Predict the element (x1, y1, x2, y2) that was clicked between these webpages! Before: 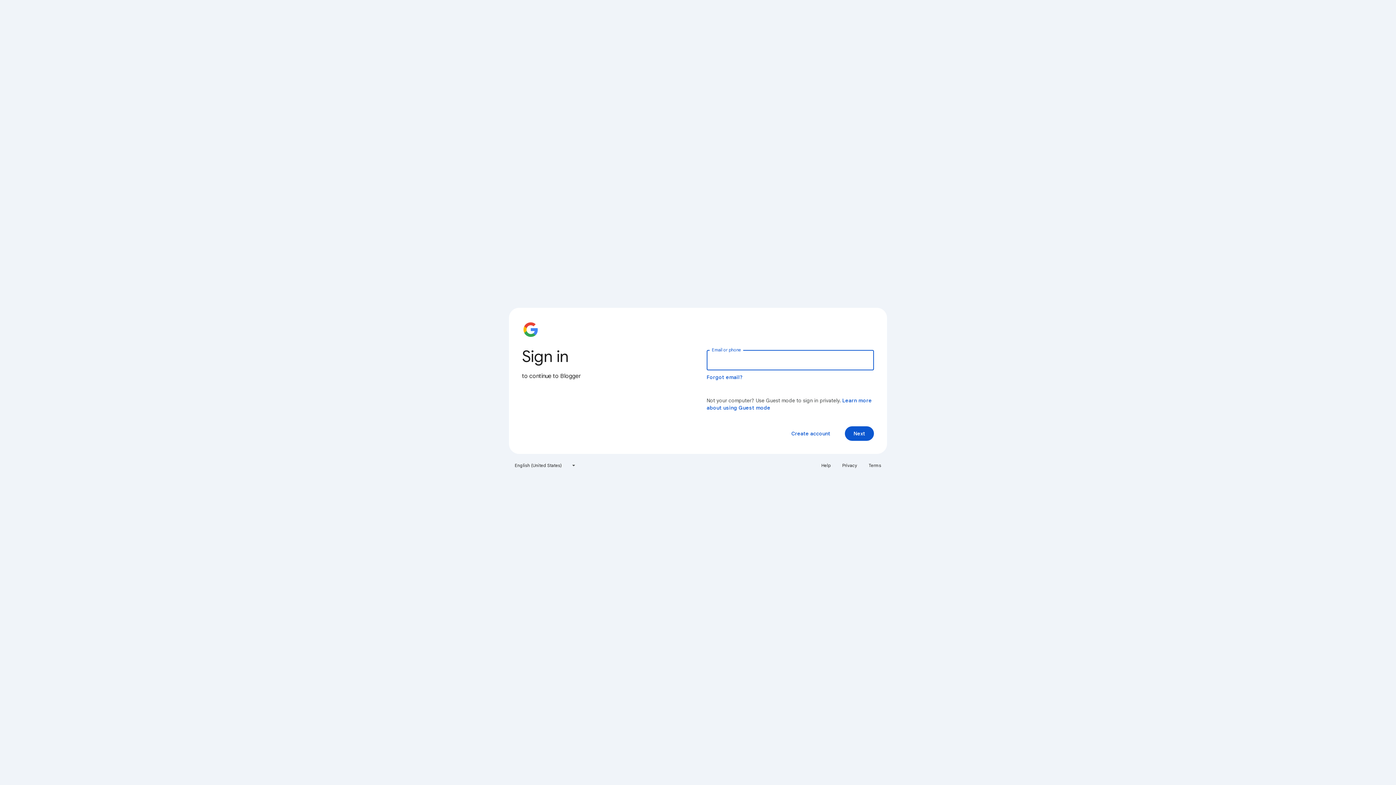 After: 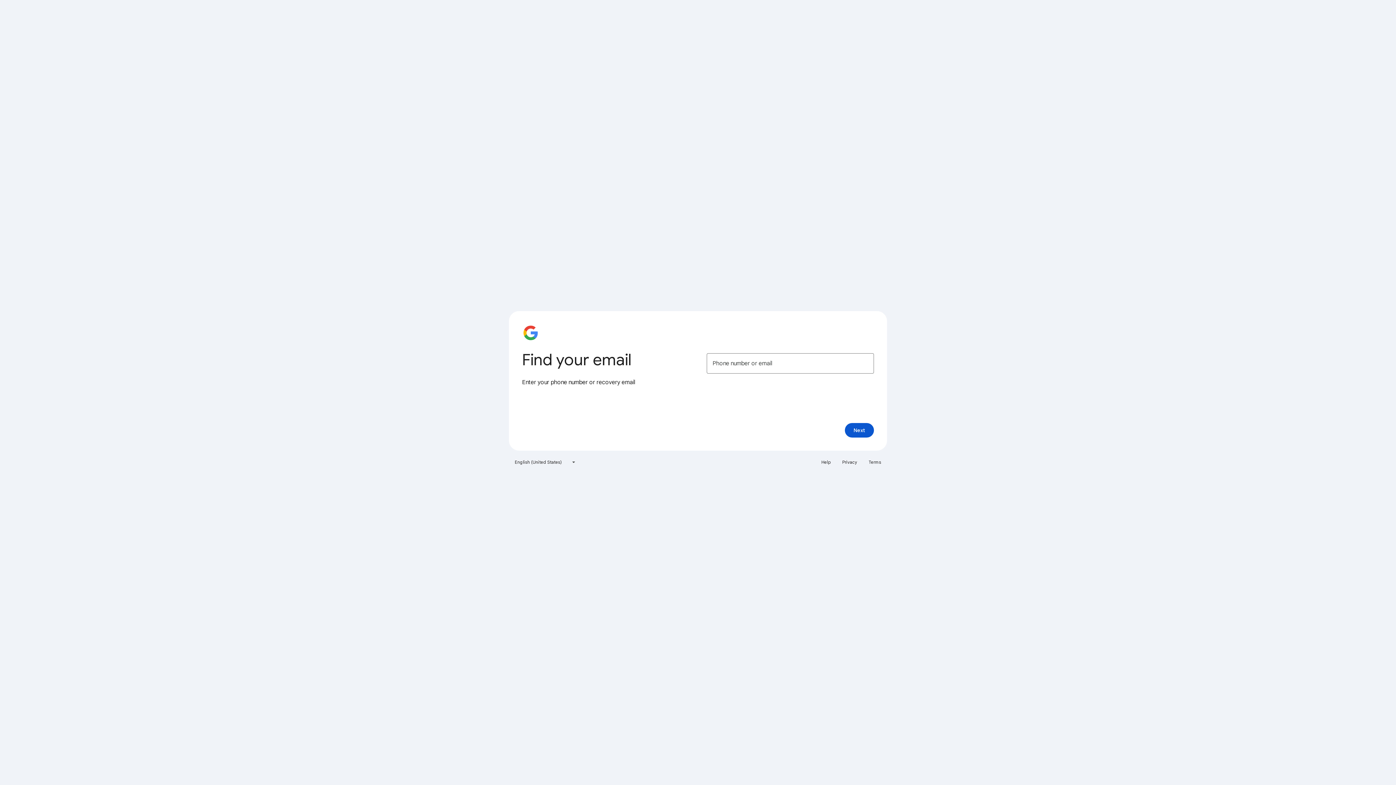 Action: bbox: (706, 374, 743, 380) label: Forgot email?